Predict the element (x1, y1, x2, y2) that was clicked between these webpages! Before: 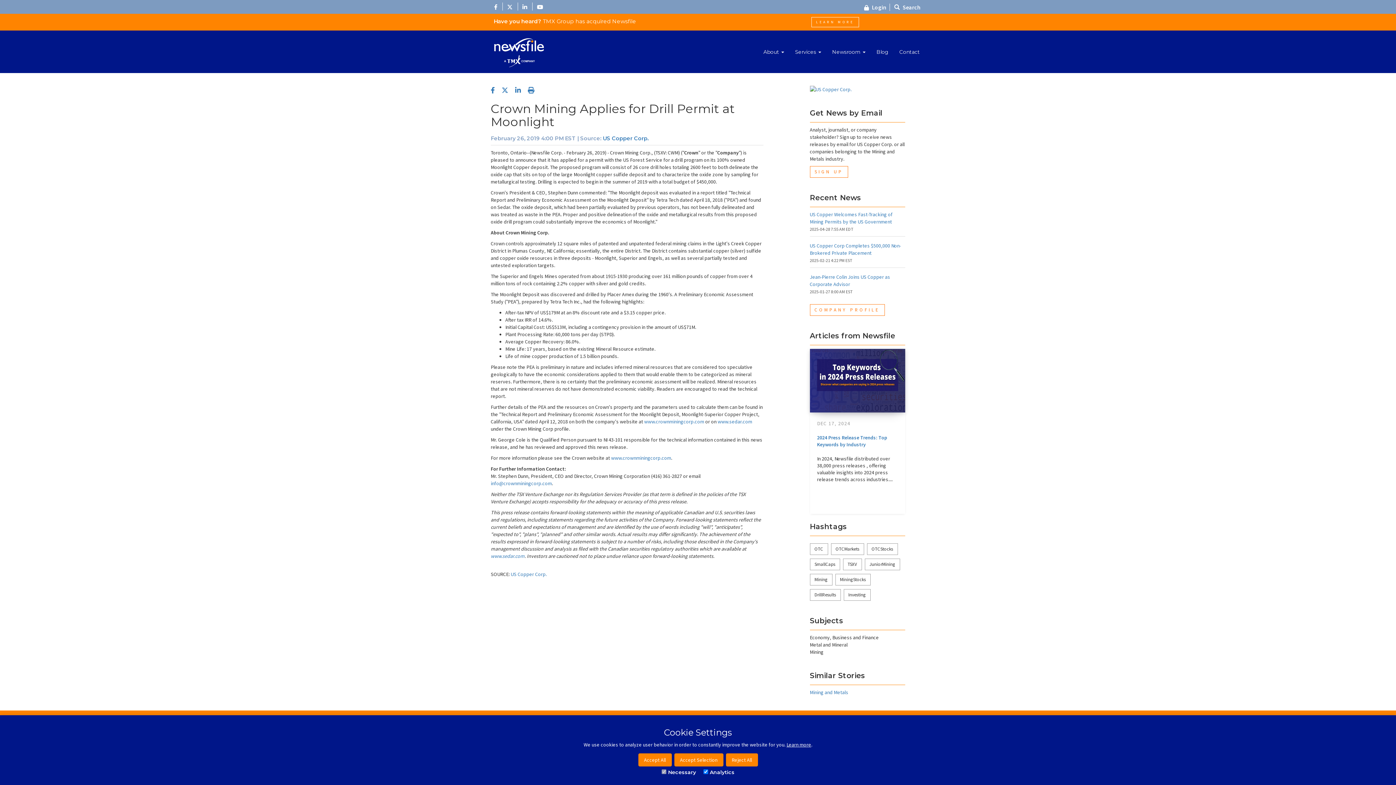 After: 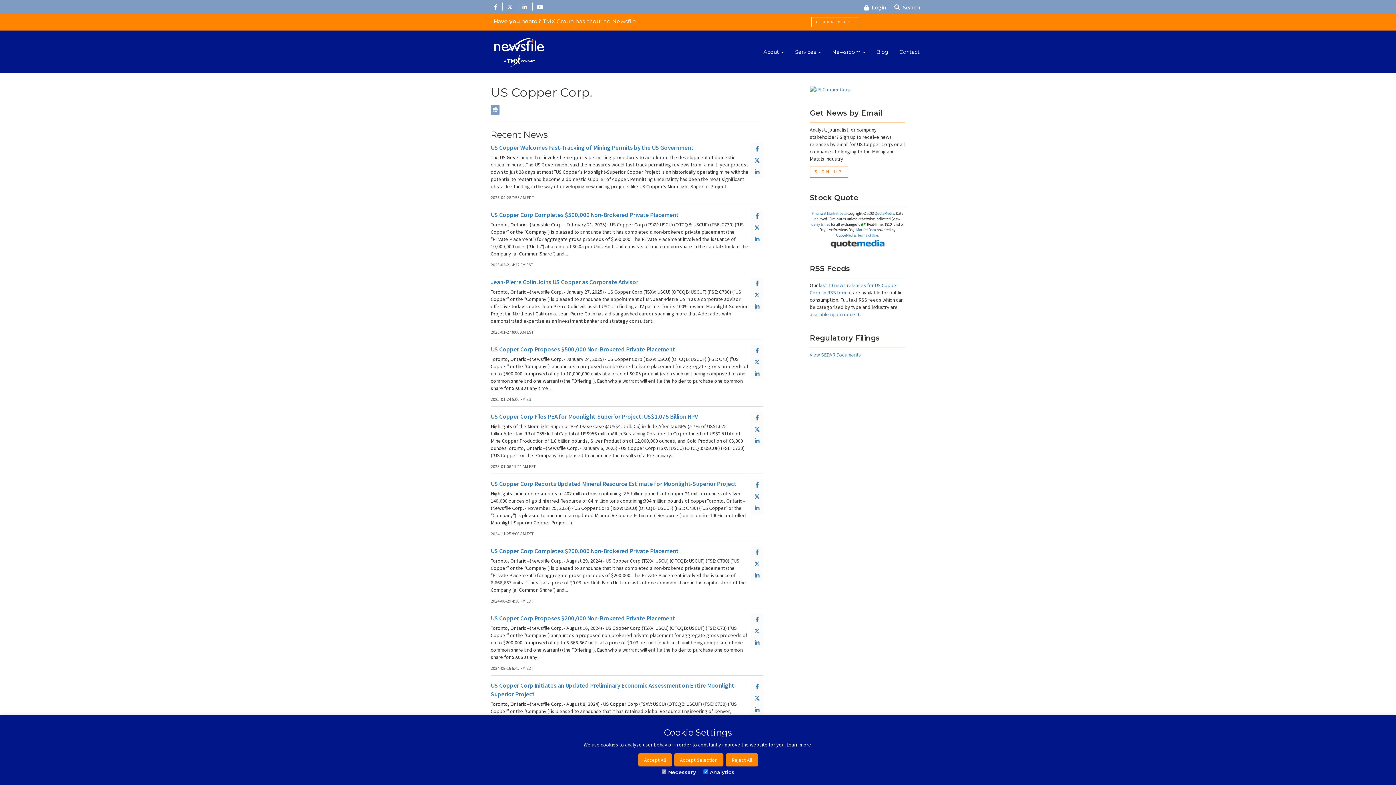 Action: label: COMPANY PROFILE bbox: (810, 304, 884, 316)